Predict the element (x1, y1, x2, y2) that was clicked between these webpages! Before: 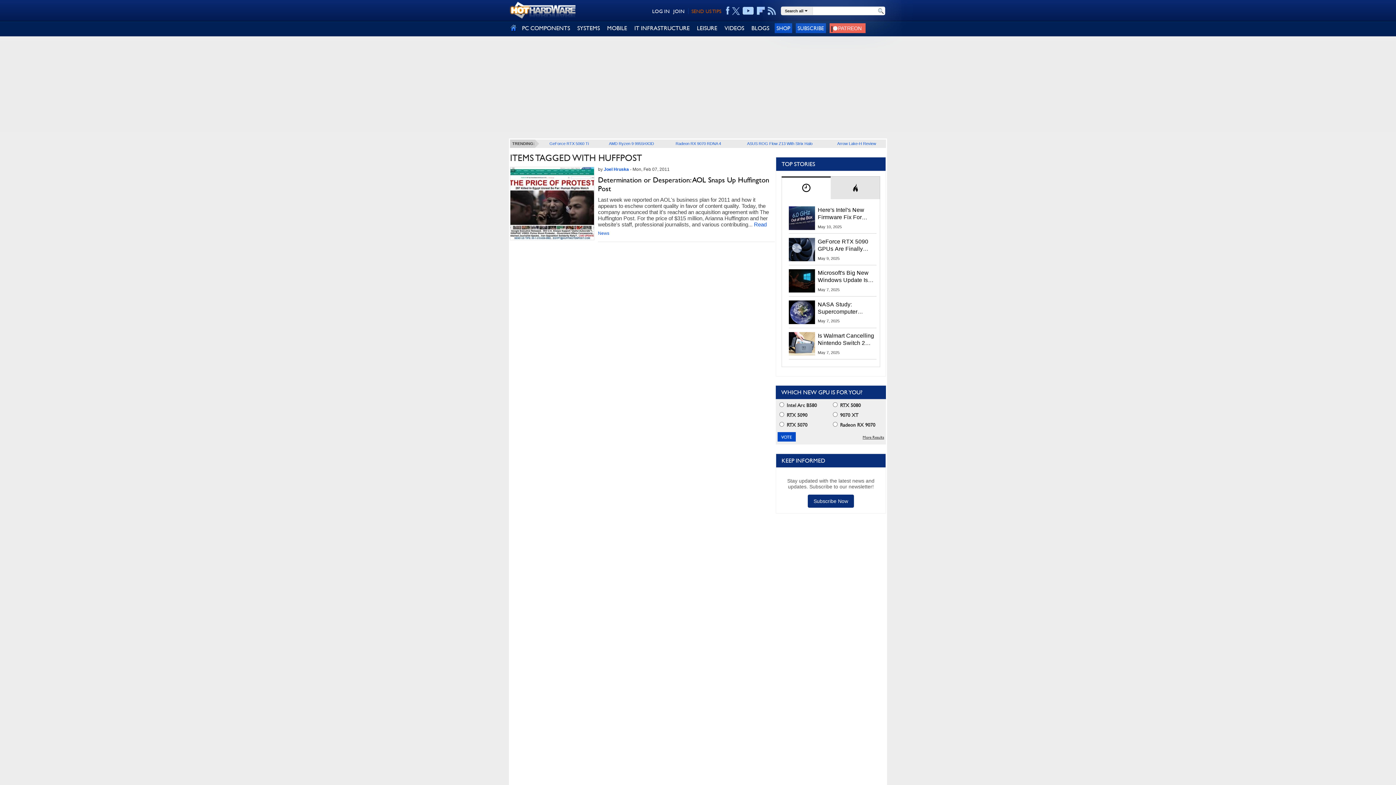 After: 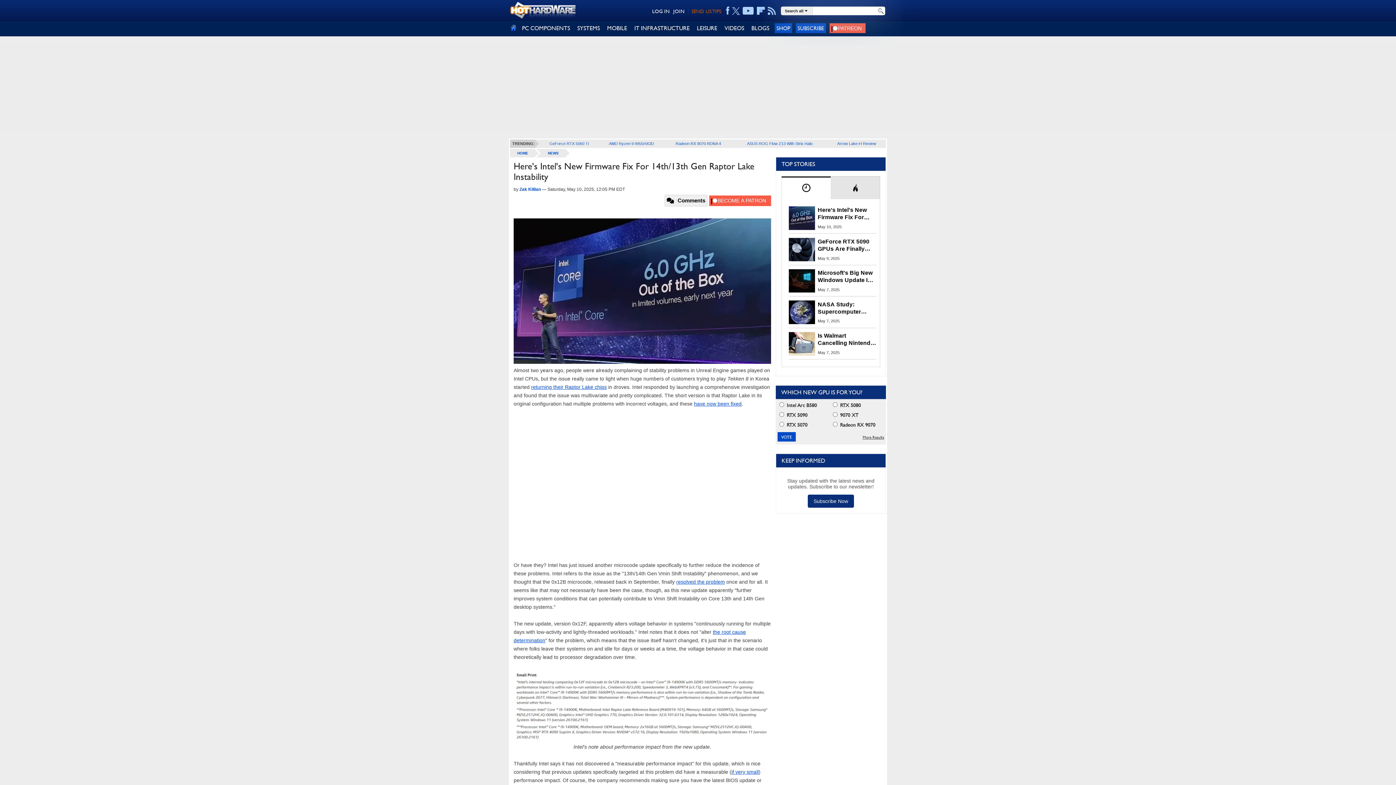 Action: bbox: (818, 206, 876, 221) label: Here's Intel's New Firmware Fix For 14th/13th Gen Raptor Lake Instability